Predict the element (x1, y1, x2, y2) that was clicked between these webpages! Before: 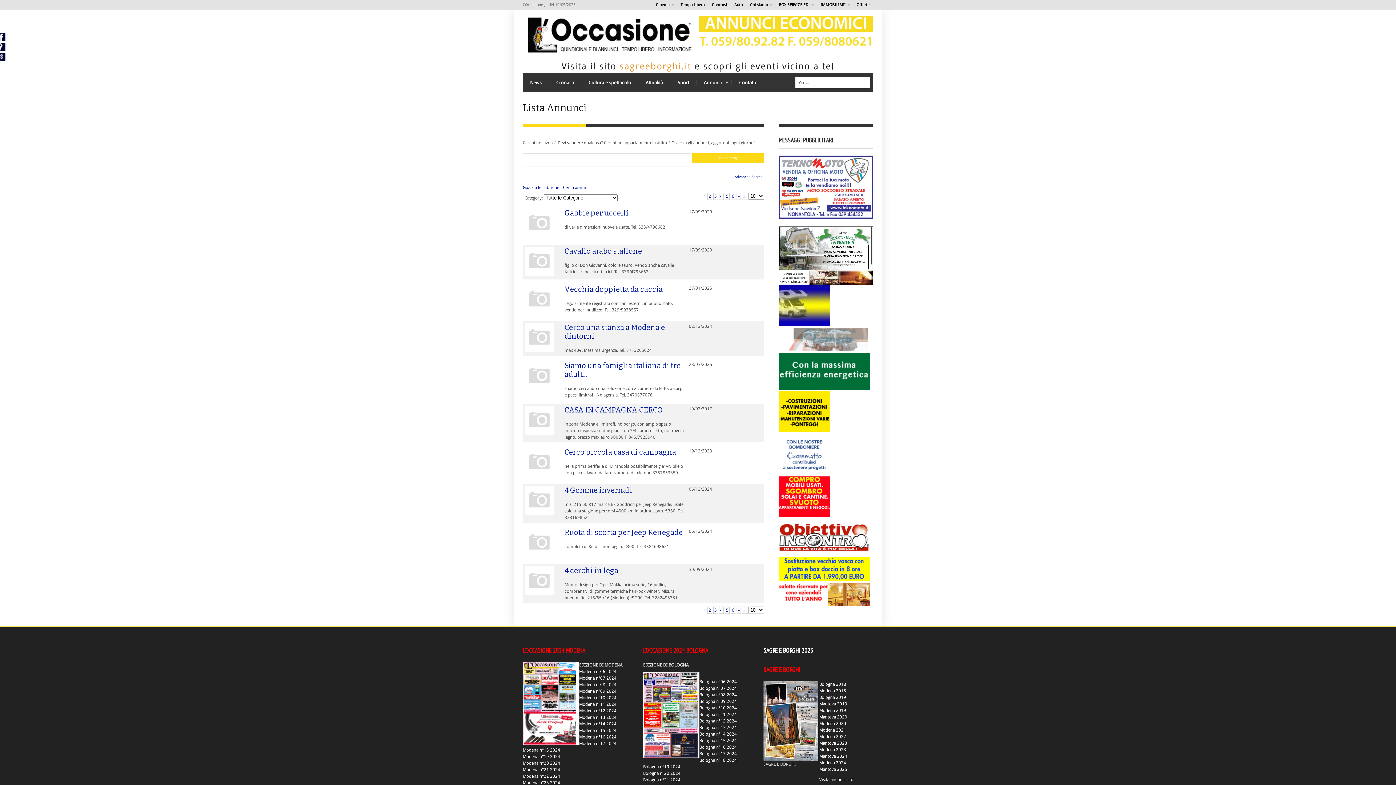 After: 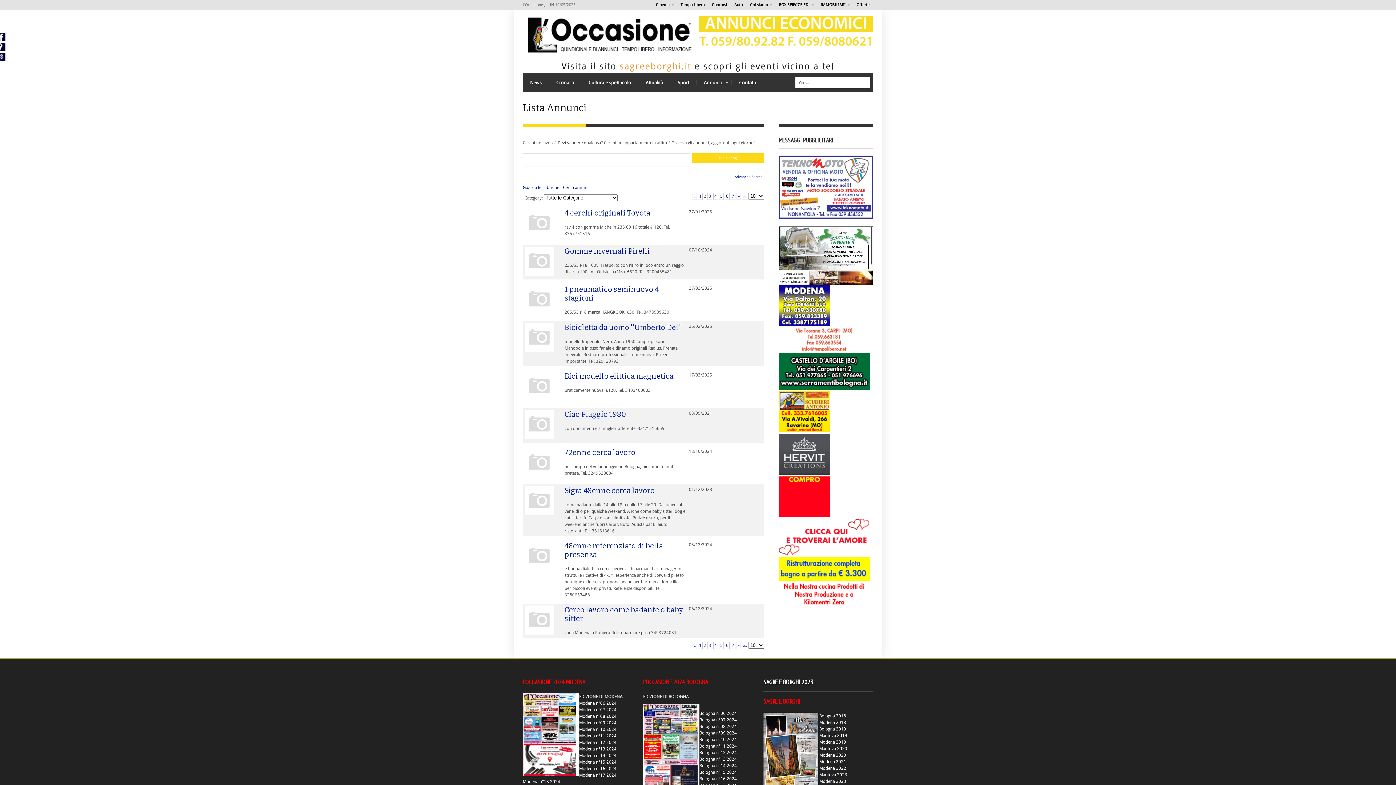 Action: label: 2 bbox: (707, 192, 712, 199)